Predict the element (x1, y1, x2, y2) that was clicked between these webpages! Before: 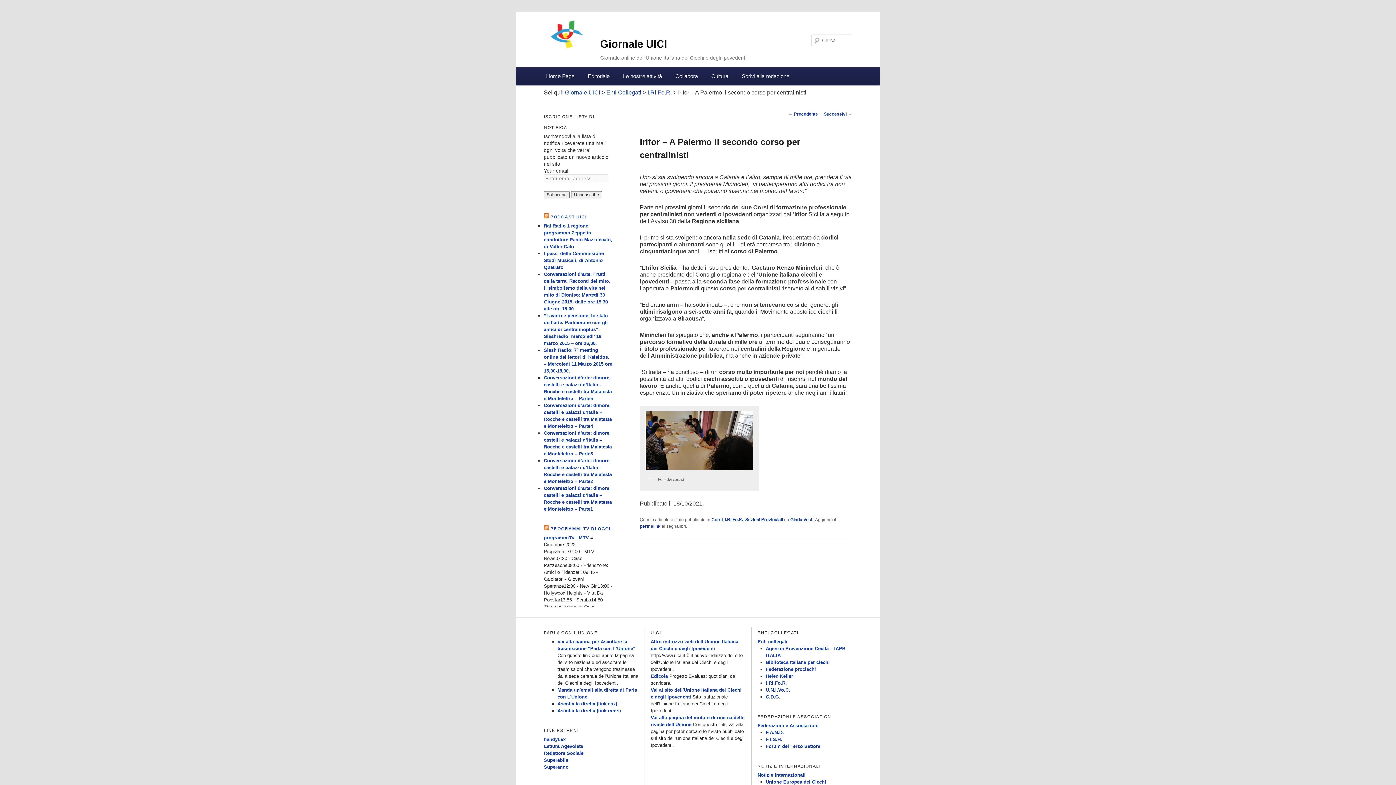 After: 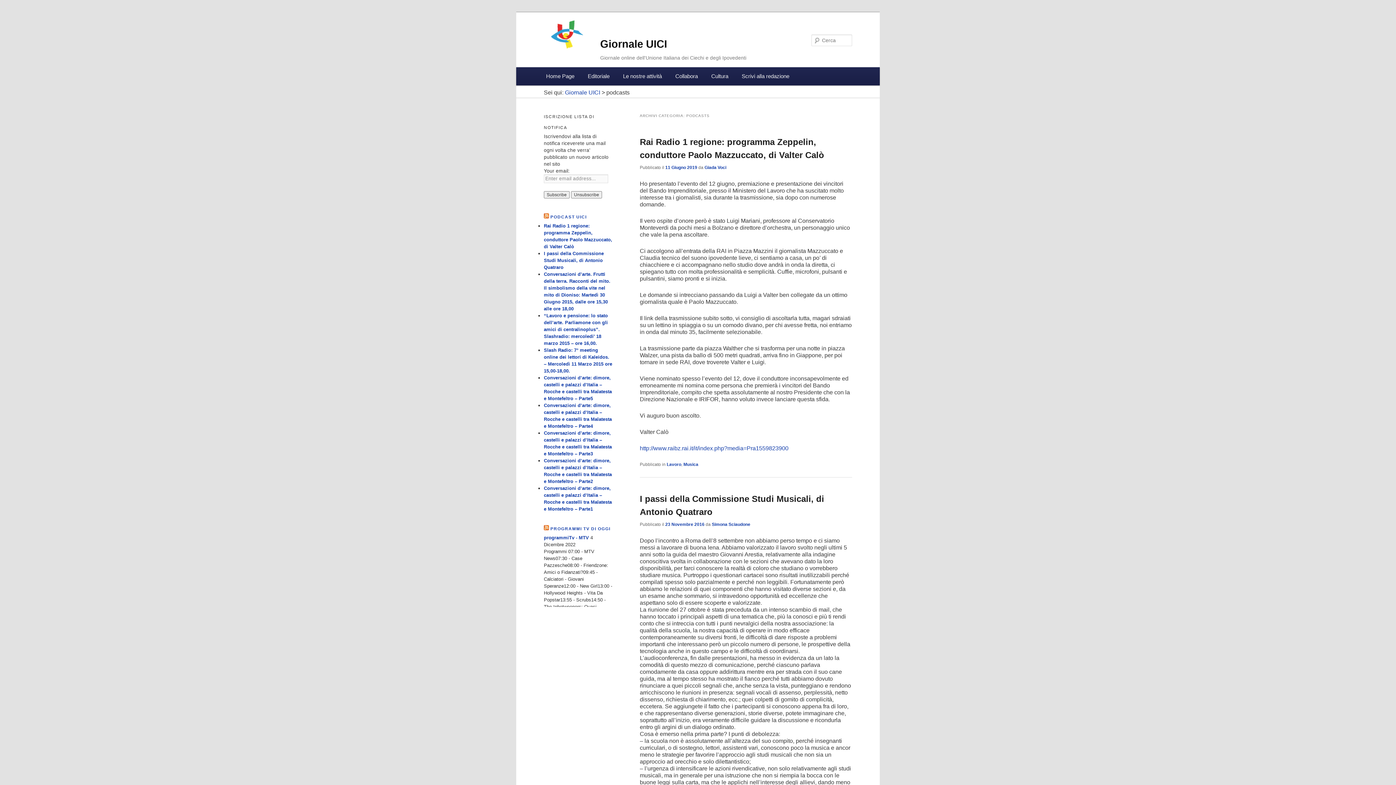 Action: label: PODCAST UICI bbox: (550, 214, 586, 219)